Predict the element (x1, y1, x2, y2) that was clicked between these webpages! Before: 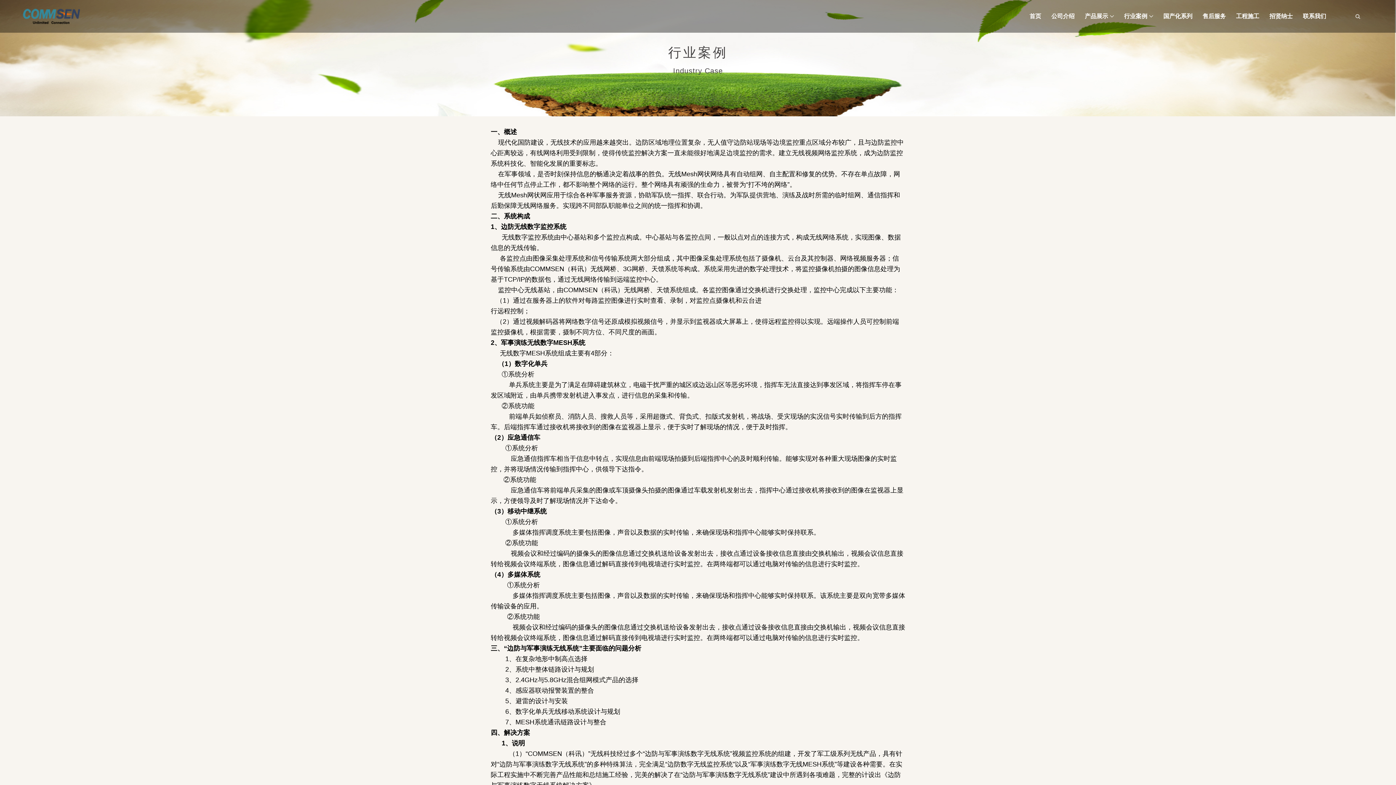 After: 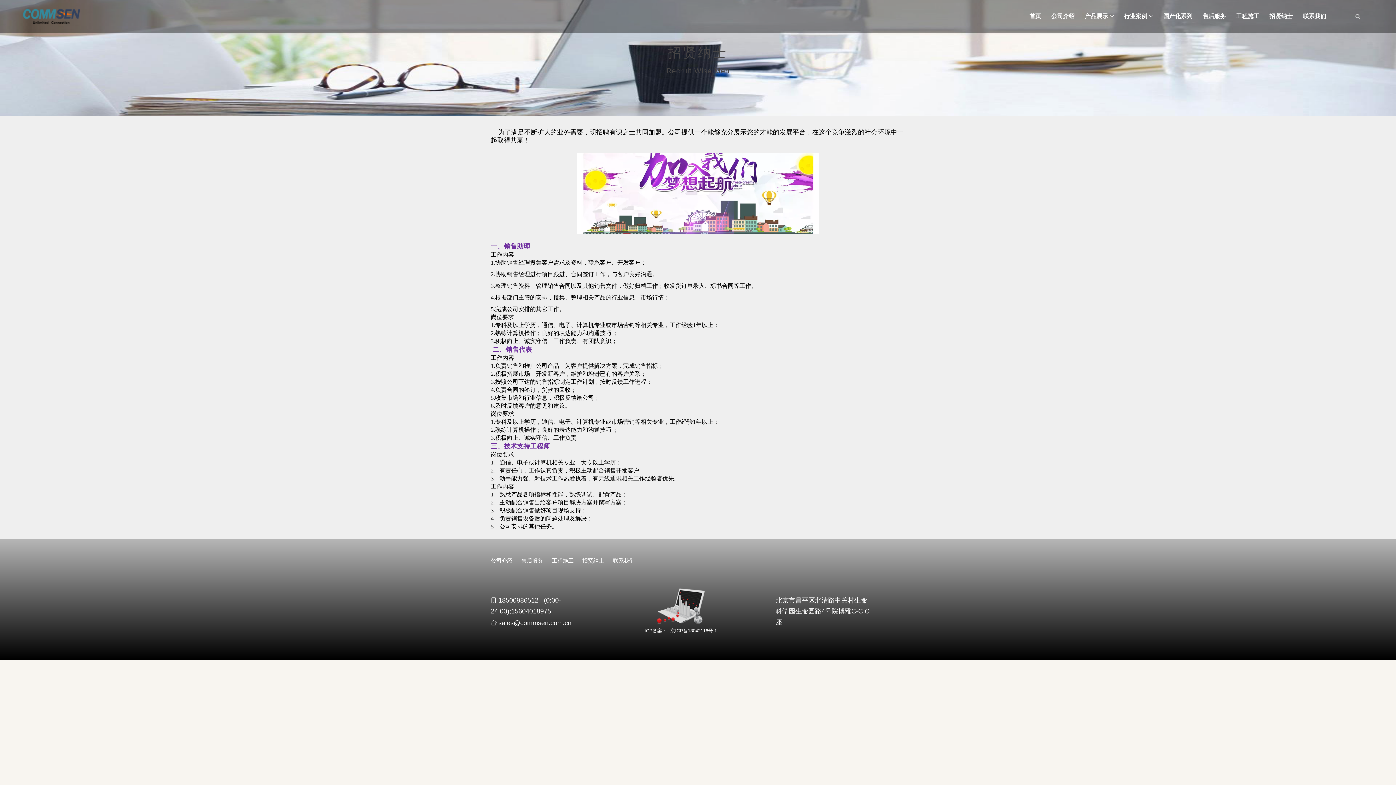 Action: bbox: (1265, 10, 1297, 22) label: 招贤纳士